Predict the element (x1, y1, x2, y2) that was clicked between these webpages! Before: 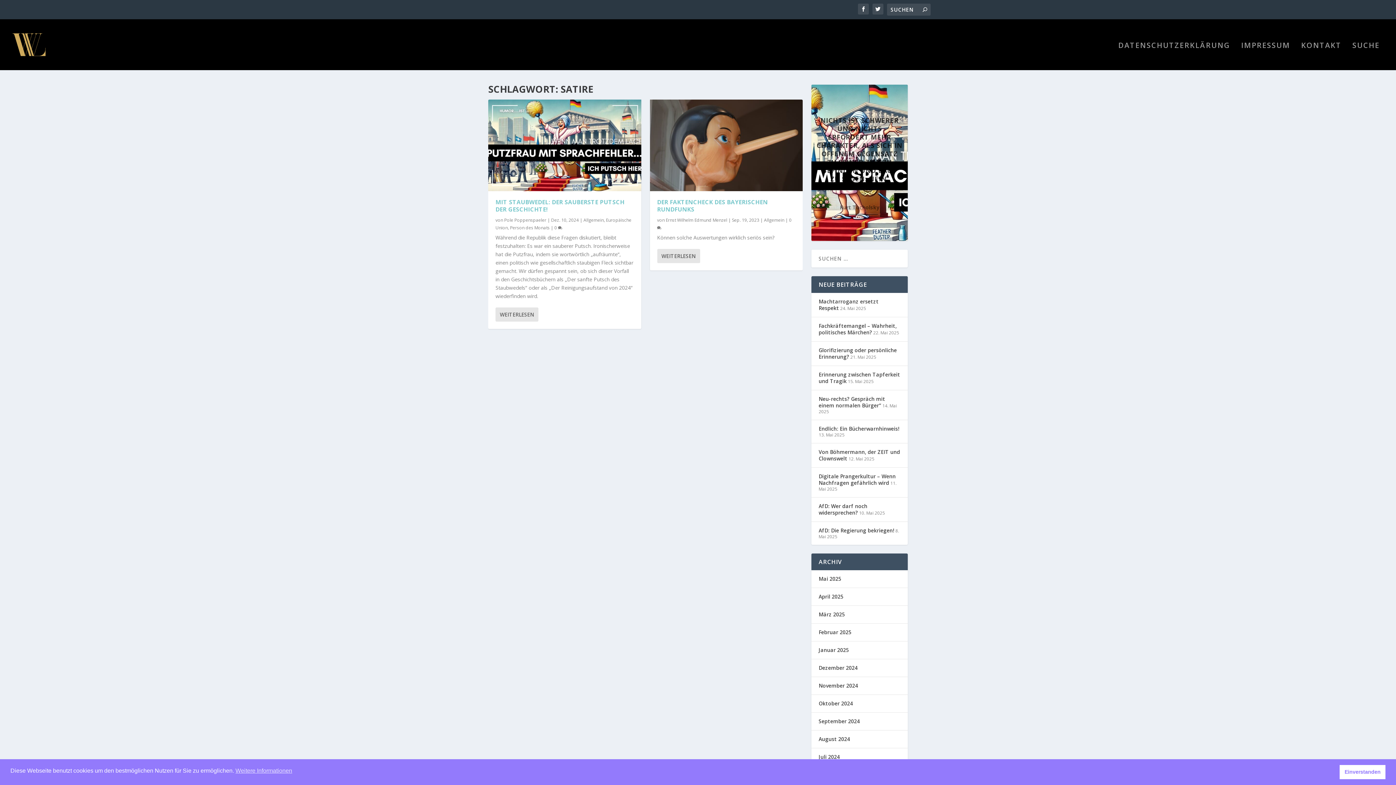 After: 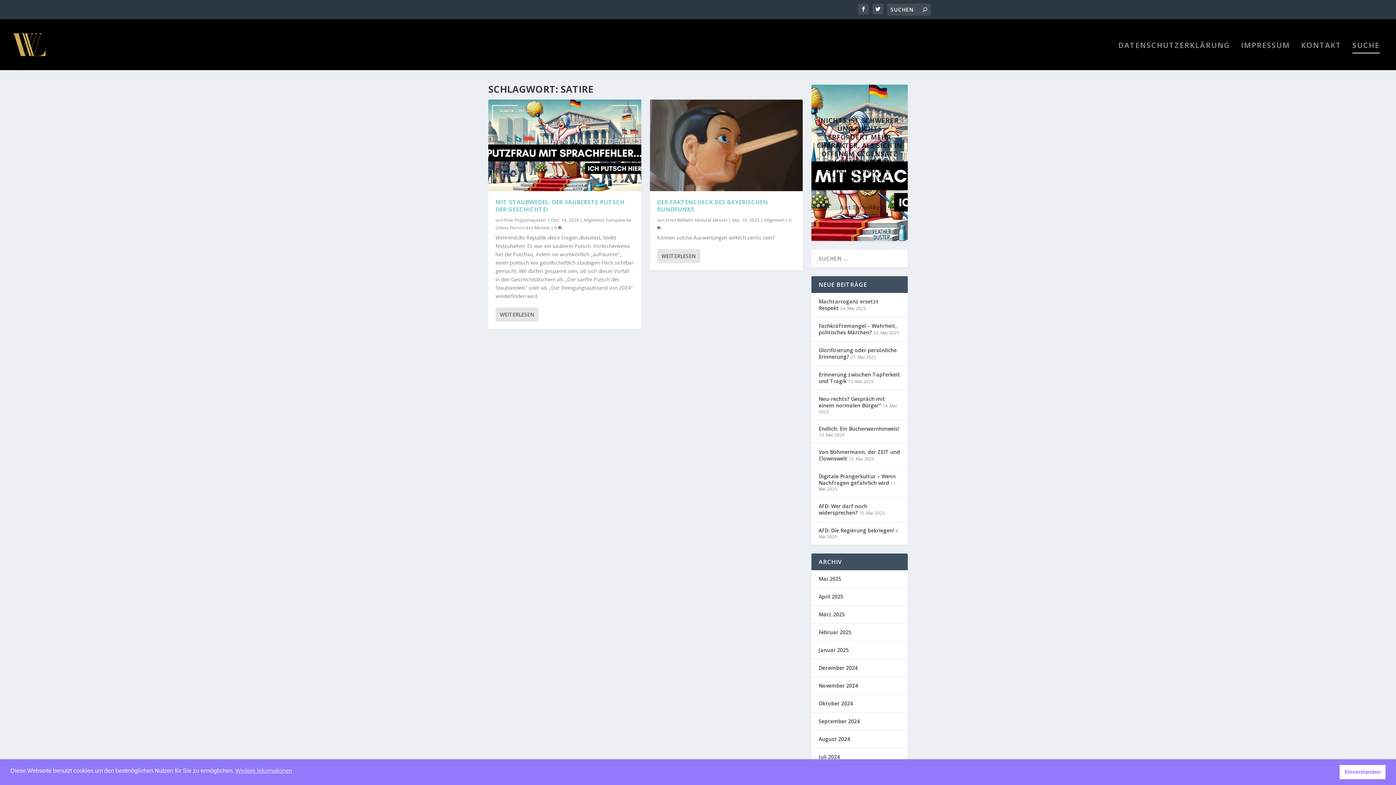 Action: label: SUCHE bbox: (1352, 42, 1380, 70)